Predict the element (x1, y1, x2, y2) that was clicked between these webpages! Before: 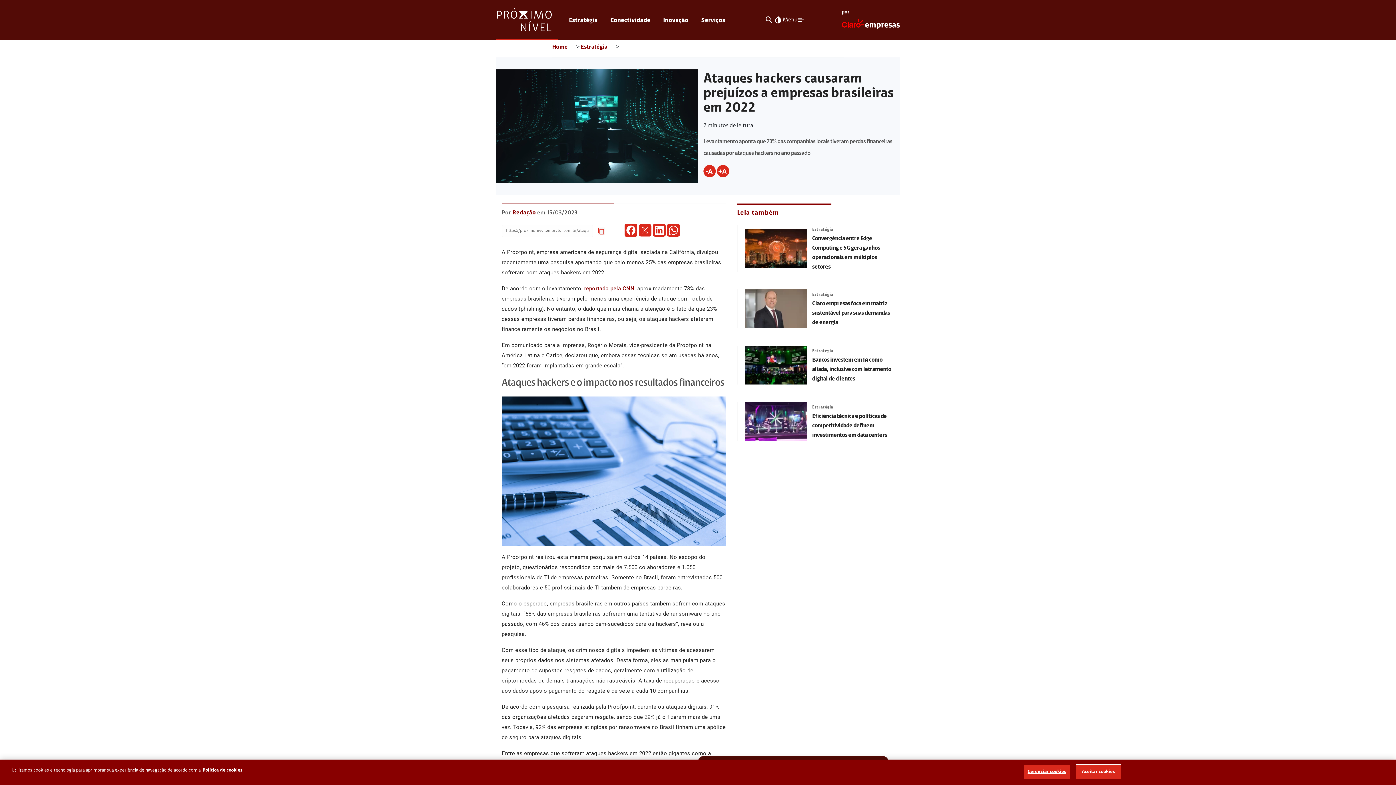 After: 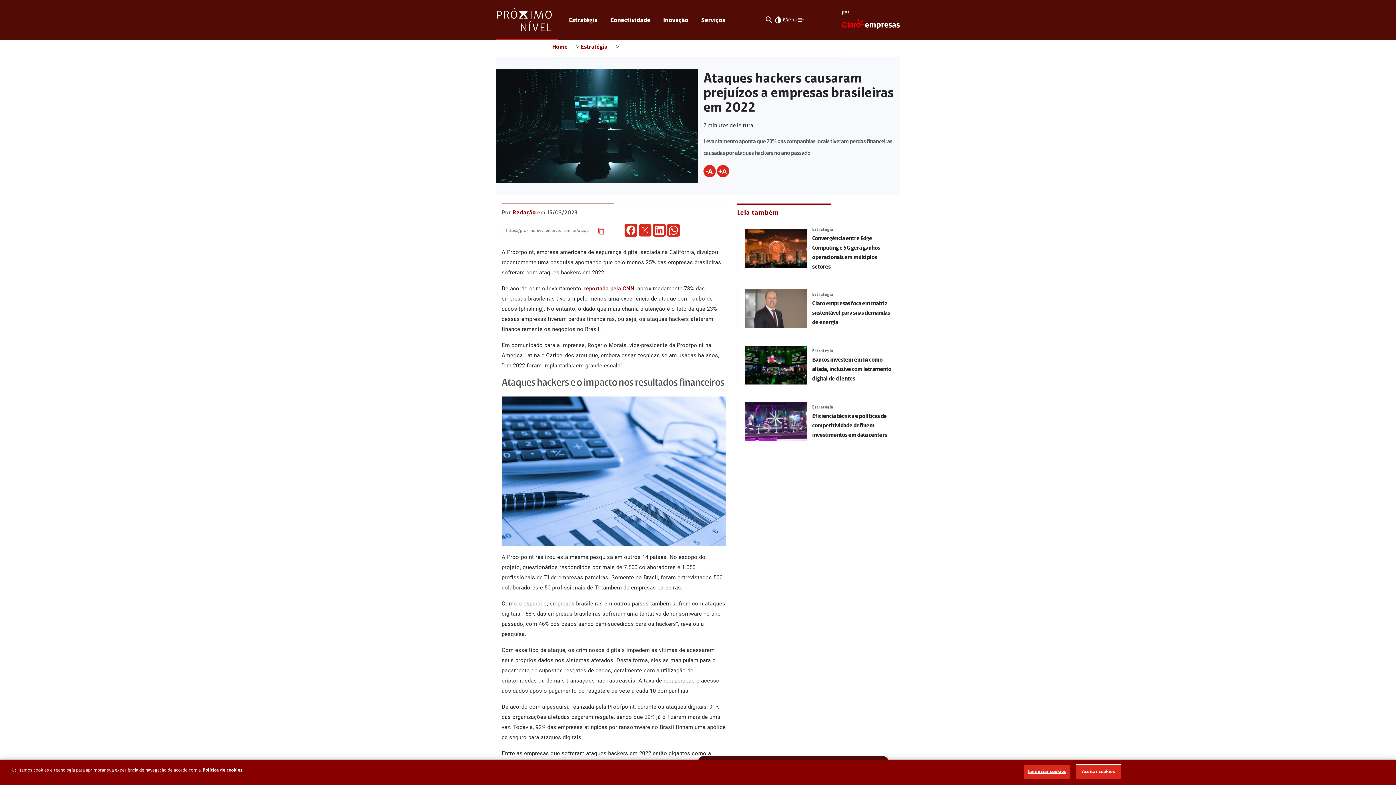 Action: label: reportado pela CNN bbox: (584, 285, 634, 292)